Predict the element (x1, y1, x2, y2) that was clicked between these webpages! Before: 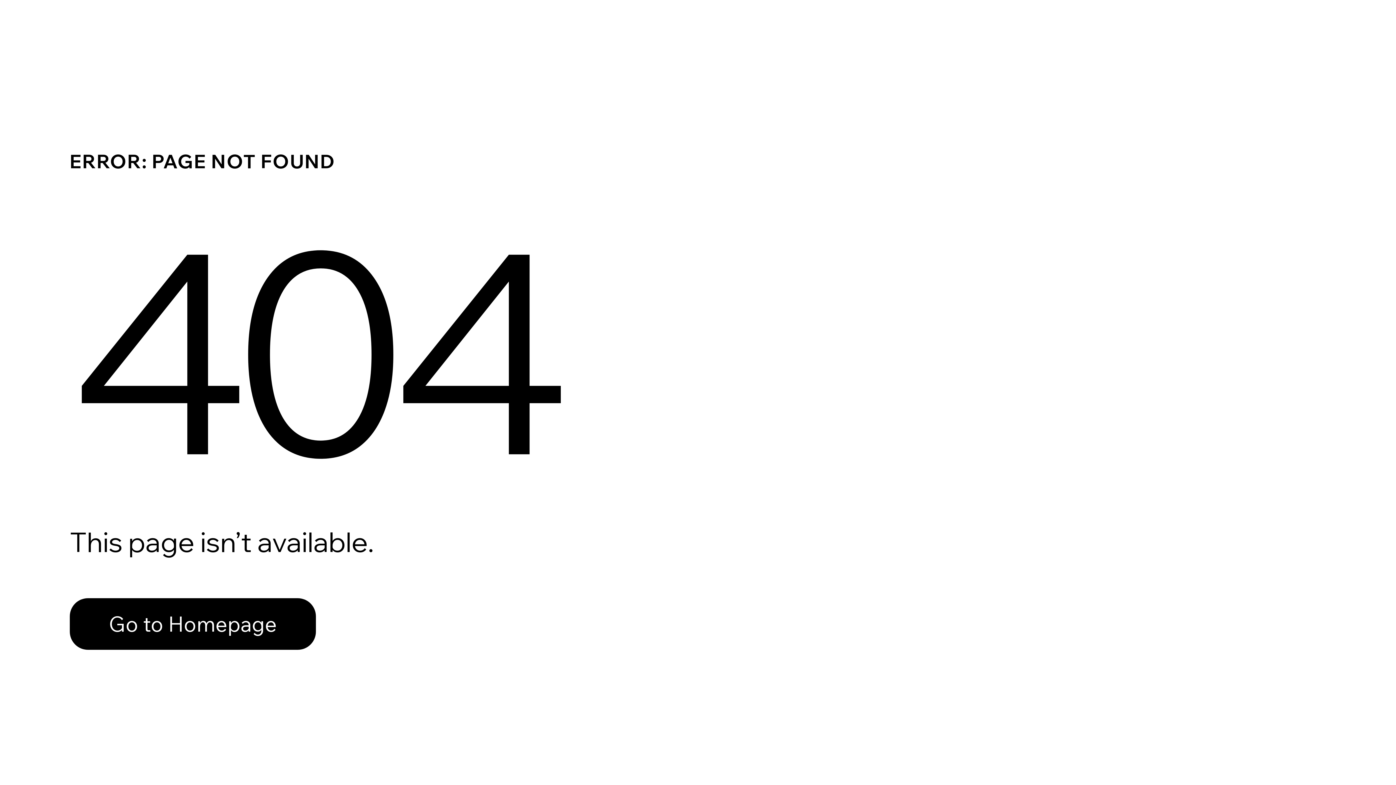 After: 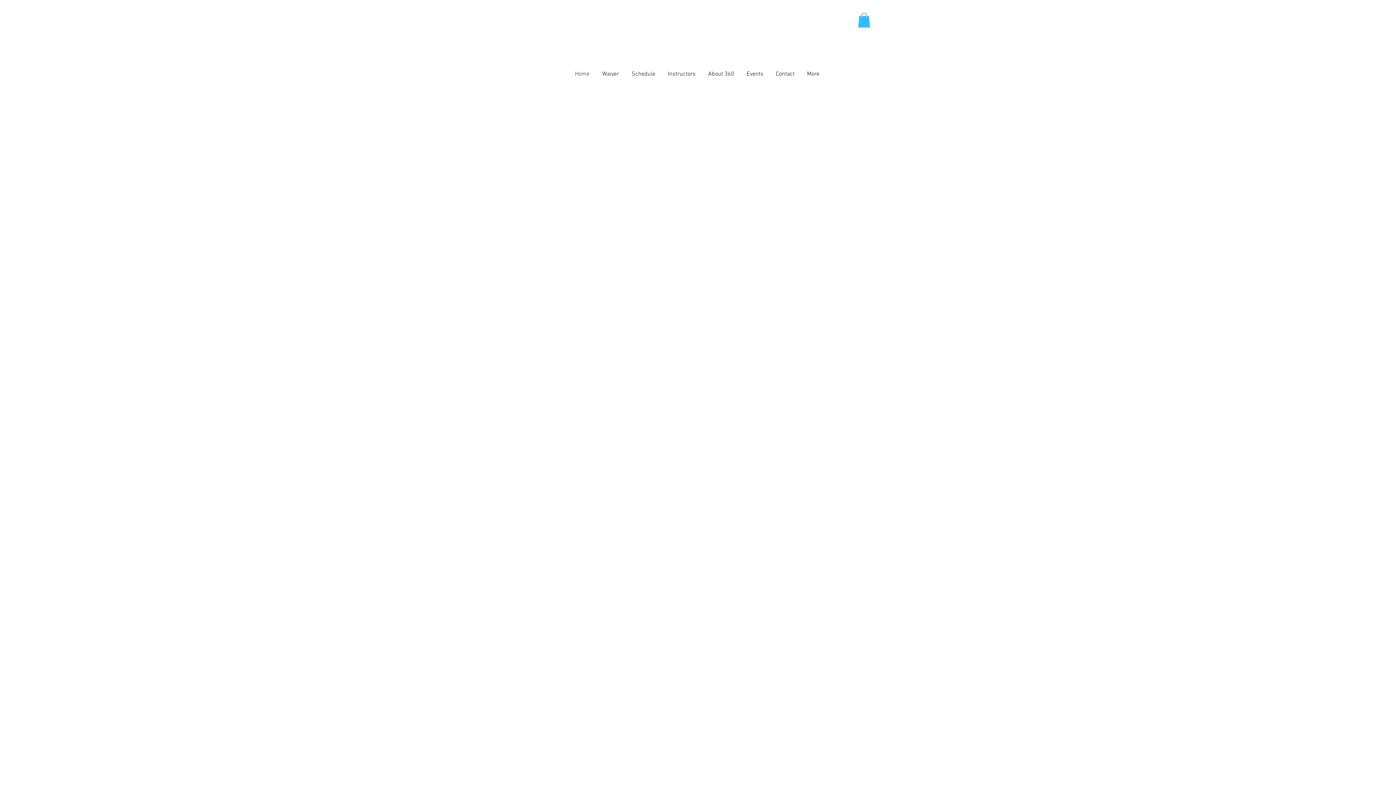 Action: bbox: (69, 598, 316, 650) label: Go to Homepage